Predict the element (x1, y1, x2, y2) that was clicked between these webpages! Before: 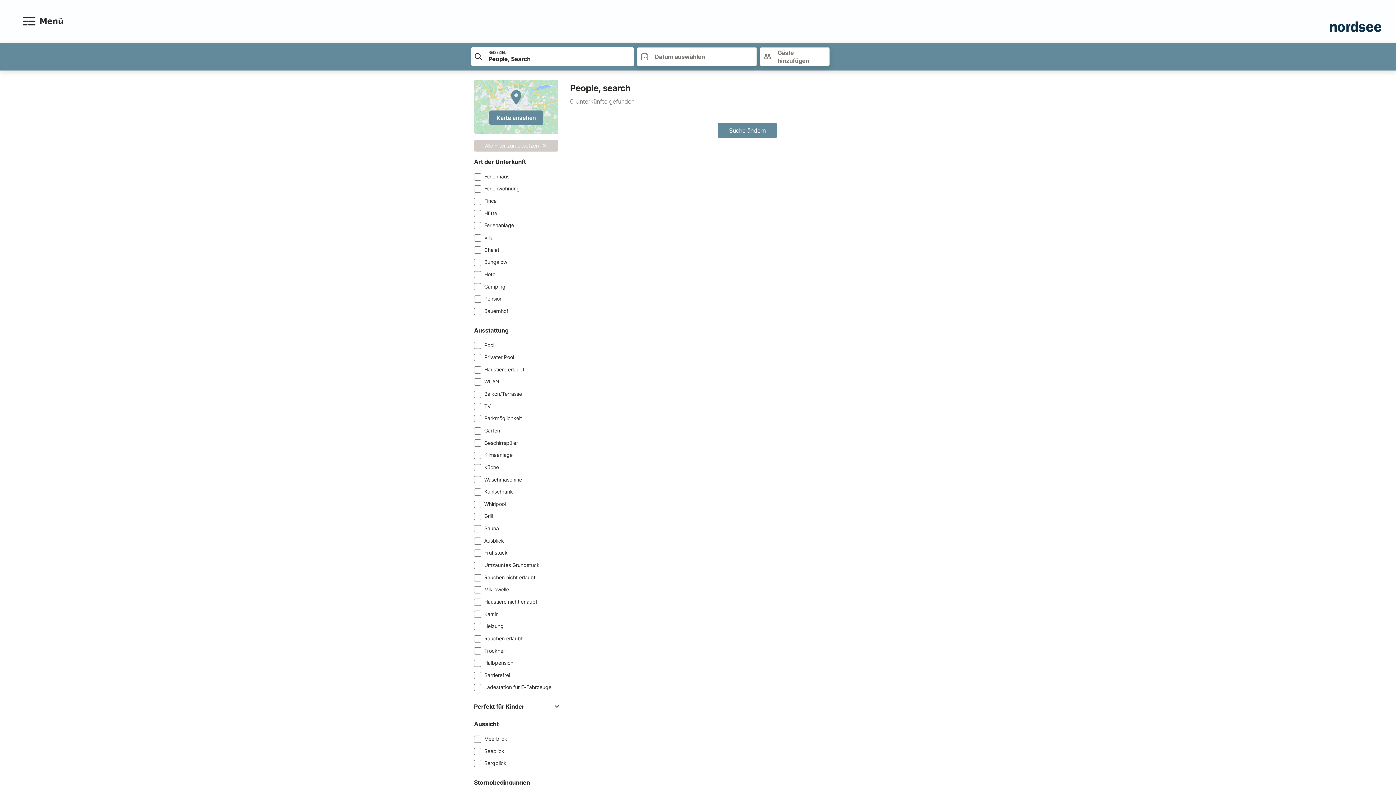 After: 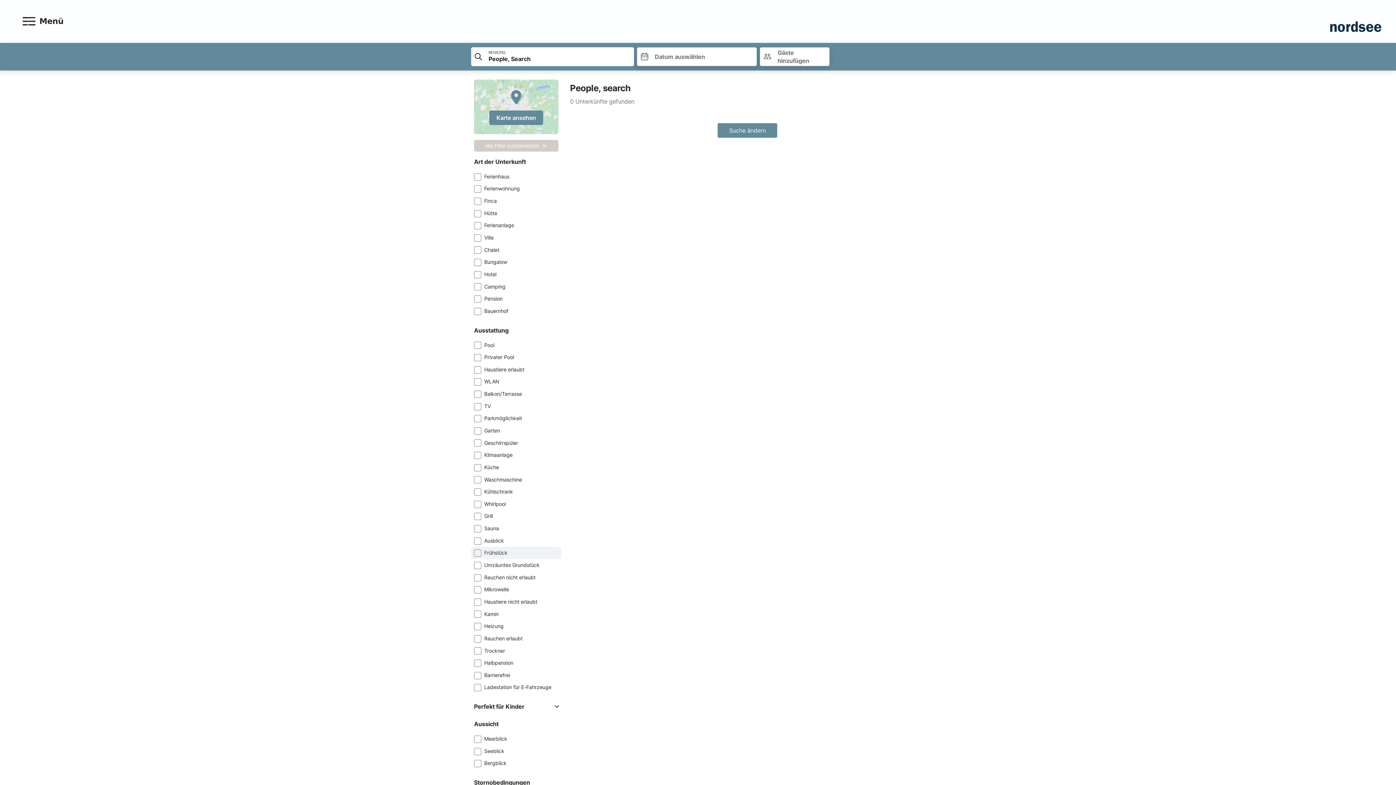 Action: bbox: (471, 547, 561, 559) label: Frühstück